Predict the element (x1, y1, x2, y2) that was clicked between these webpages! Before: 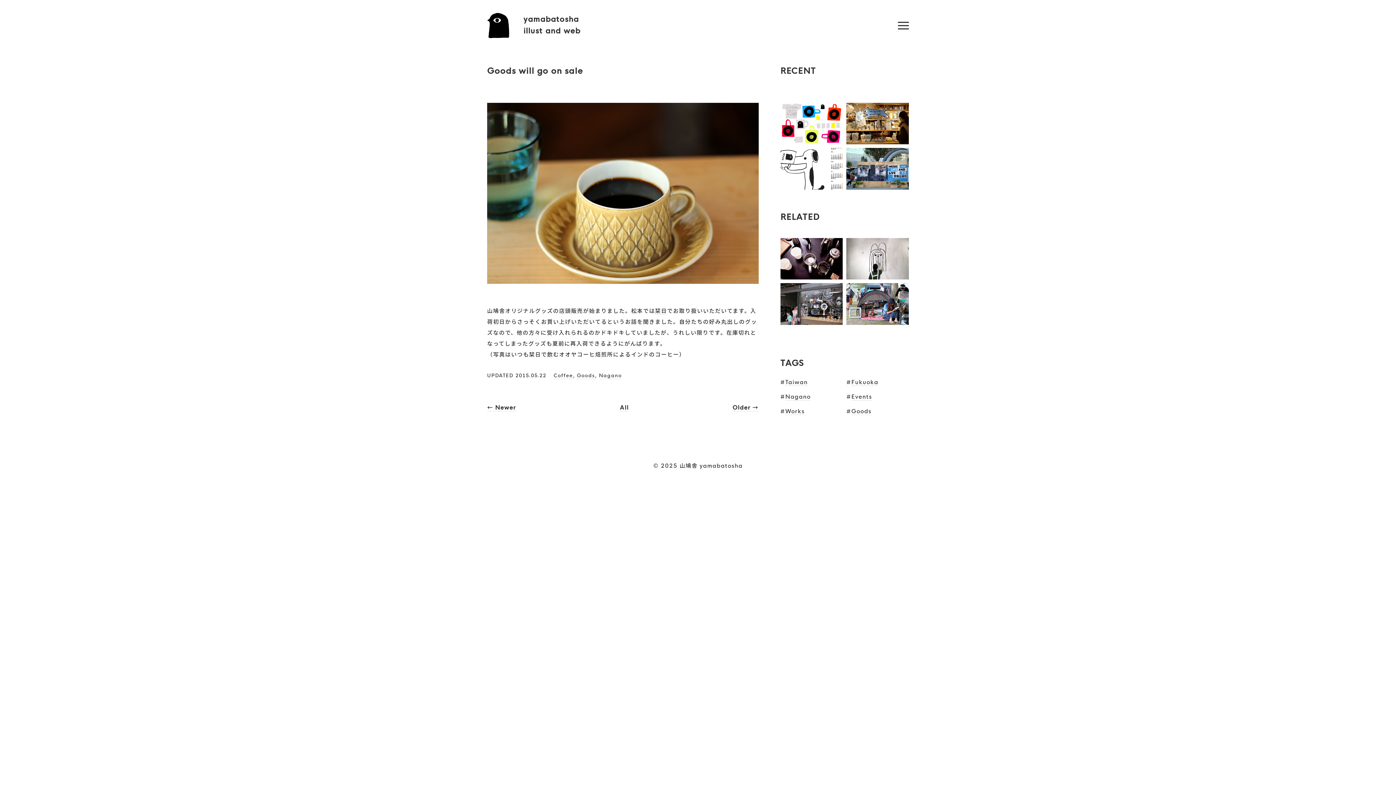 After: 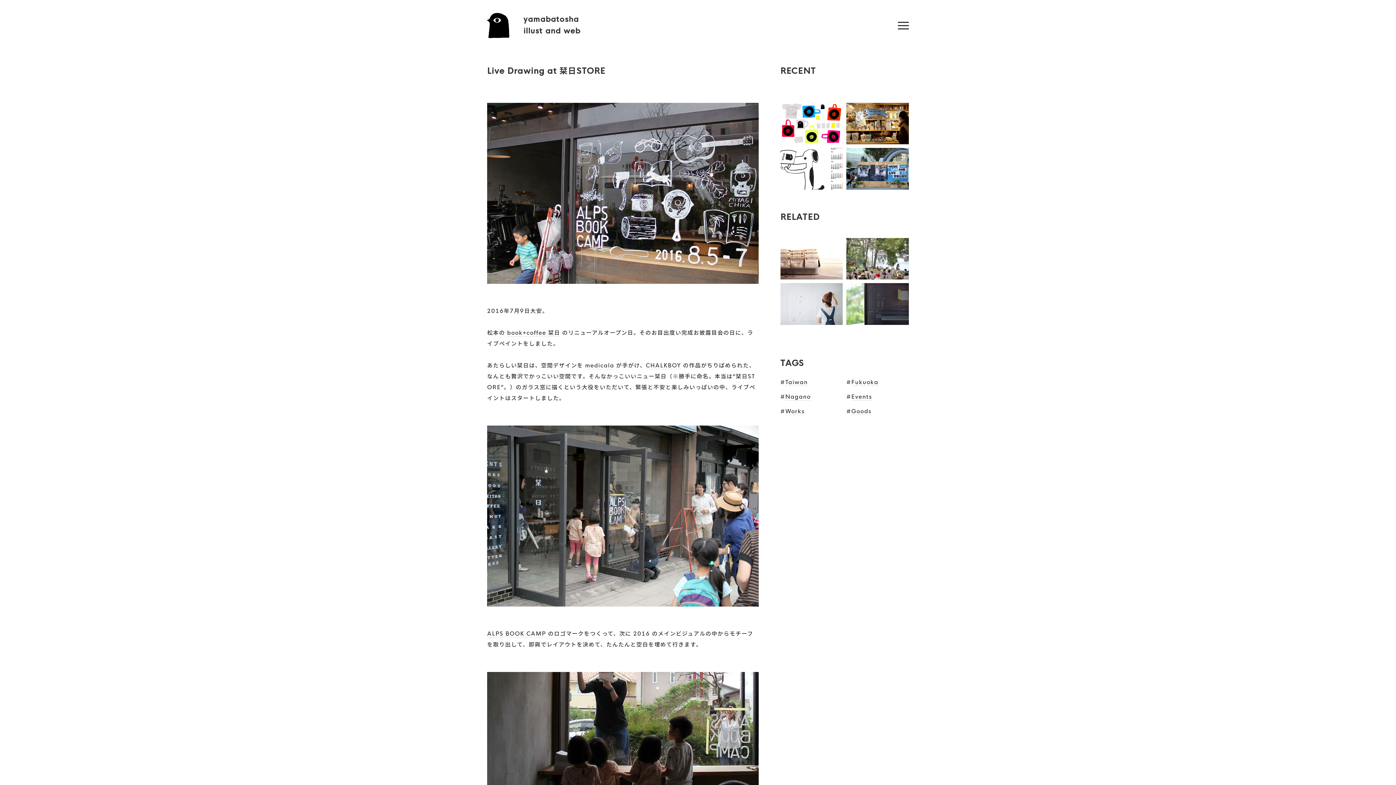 Action: bbox: (780, 315, 843, 323) label: Live Drawing at 栞日STORE